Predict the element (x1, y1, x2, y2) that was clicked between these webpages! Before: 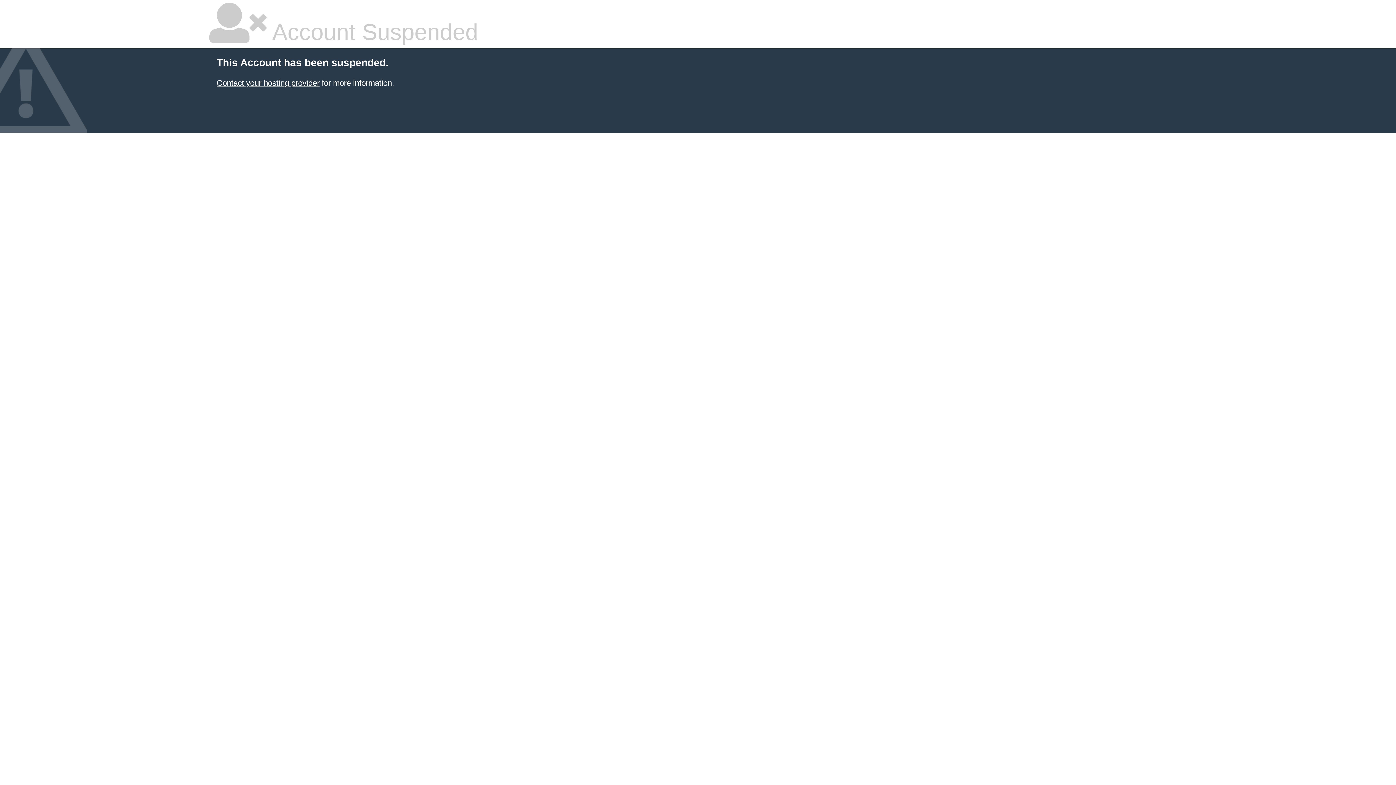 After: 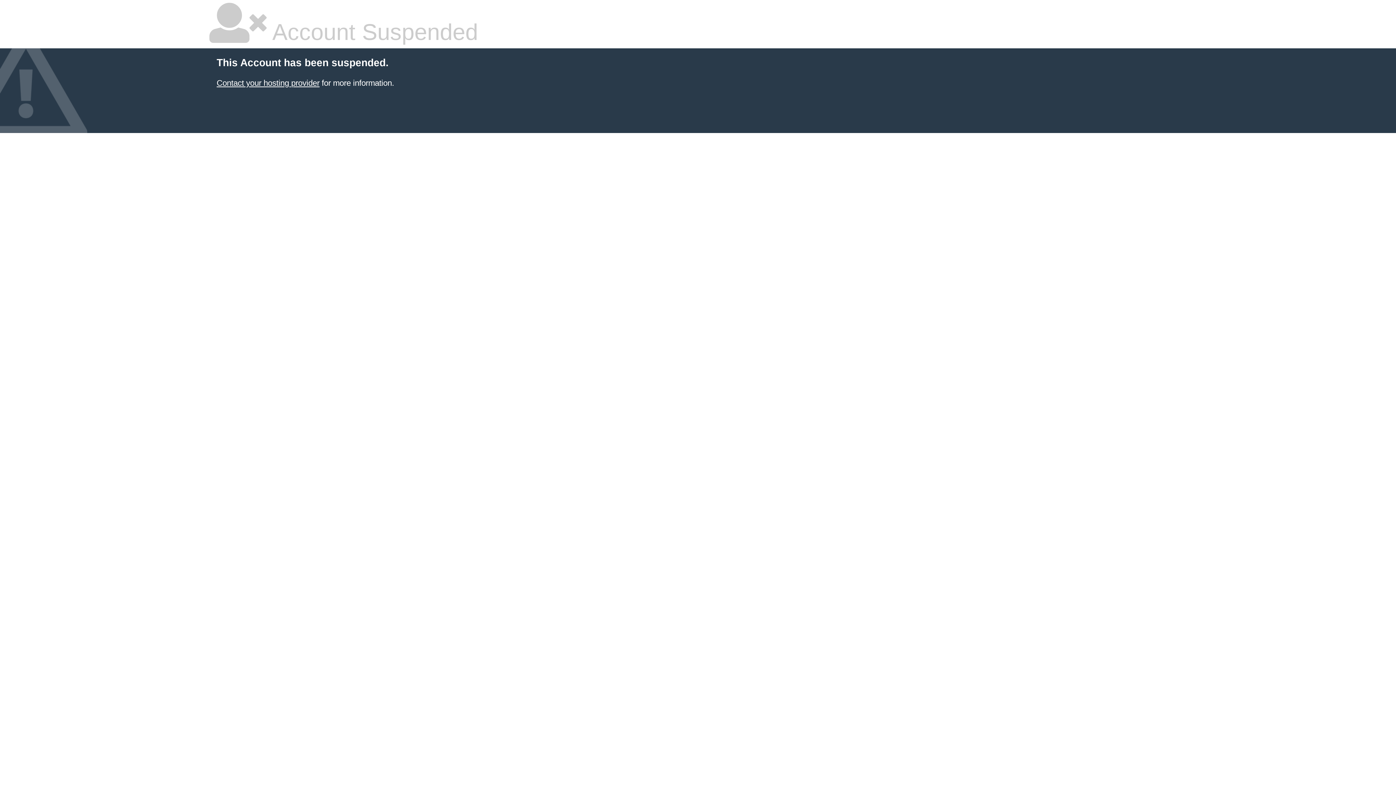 Action: bbox: (216, 78, 319, 87) label: Contact your hosting provider